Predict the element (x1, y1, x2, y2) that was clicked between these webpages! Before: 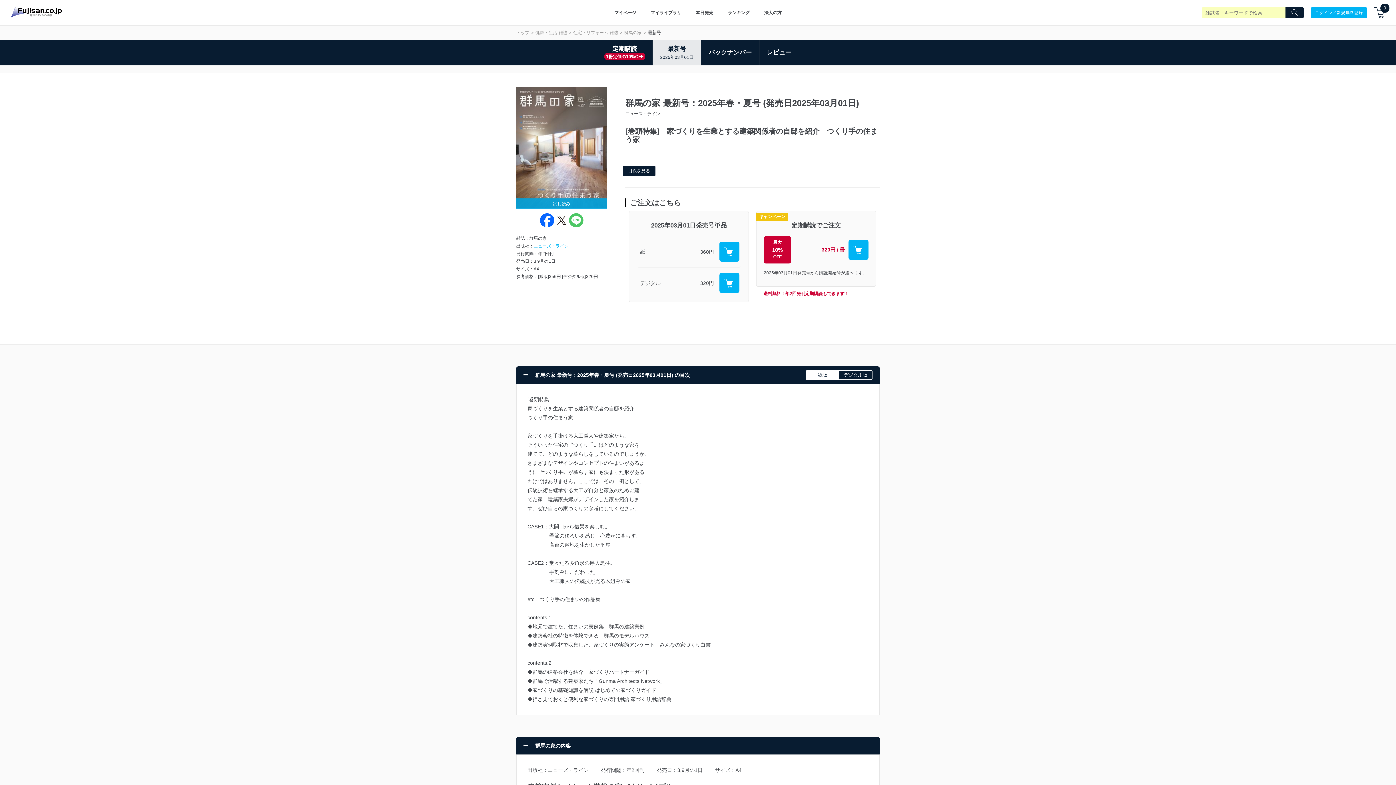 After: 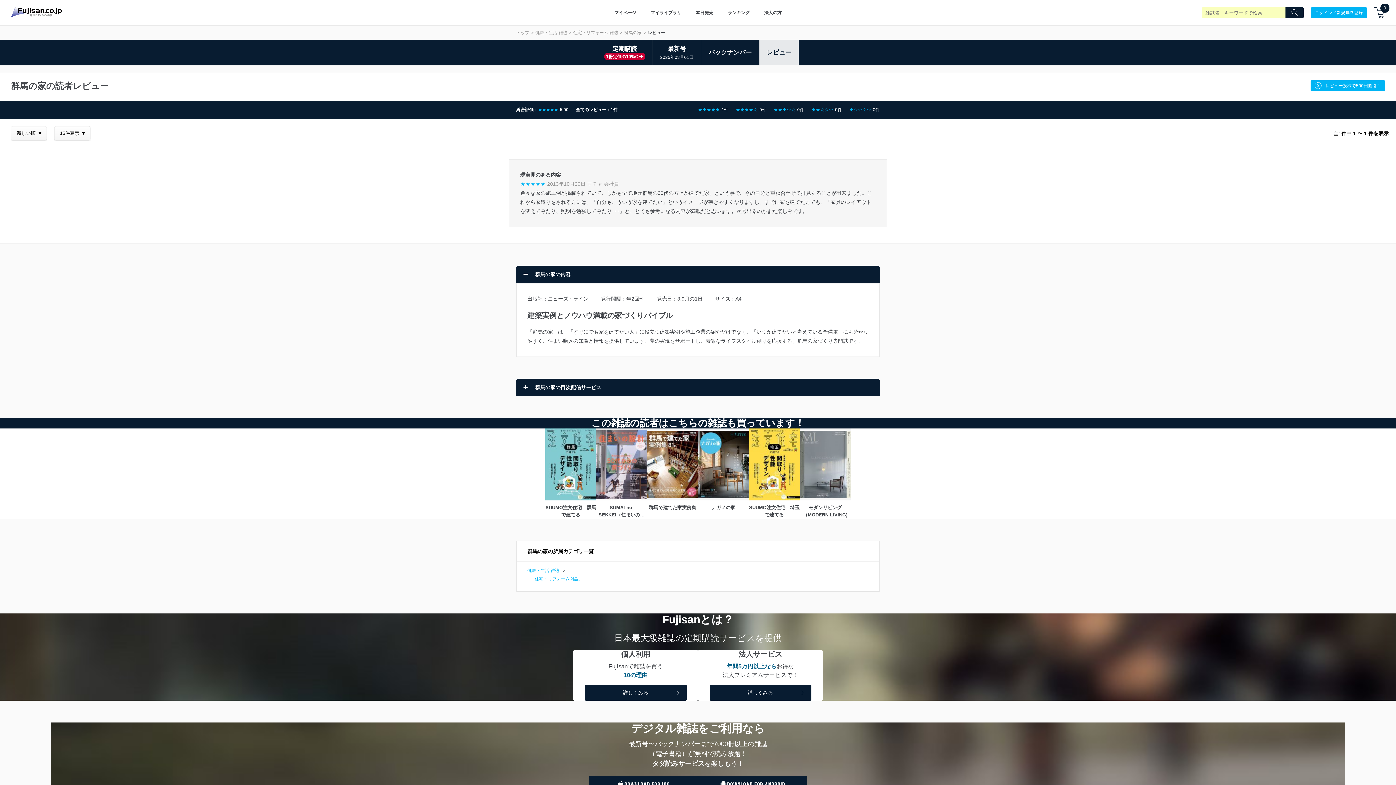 Action: bbox: (766, 43, 791, 61) label: レビュー